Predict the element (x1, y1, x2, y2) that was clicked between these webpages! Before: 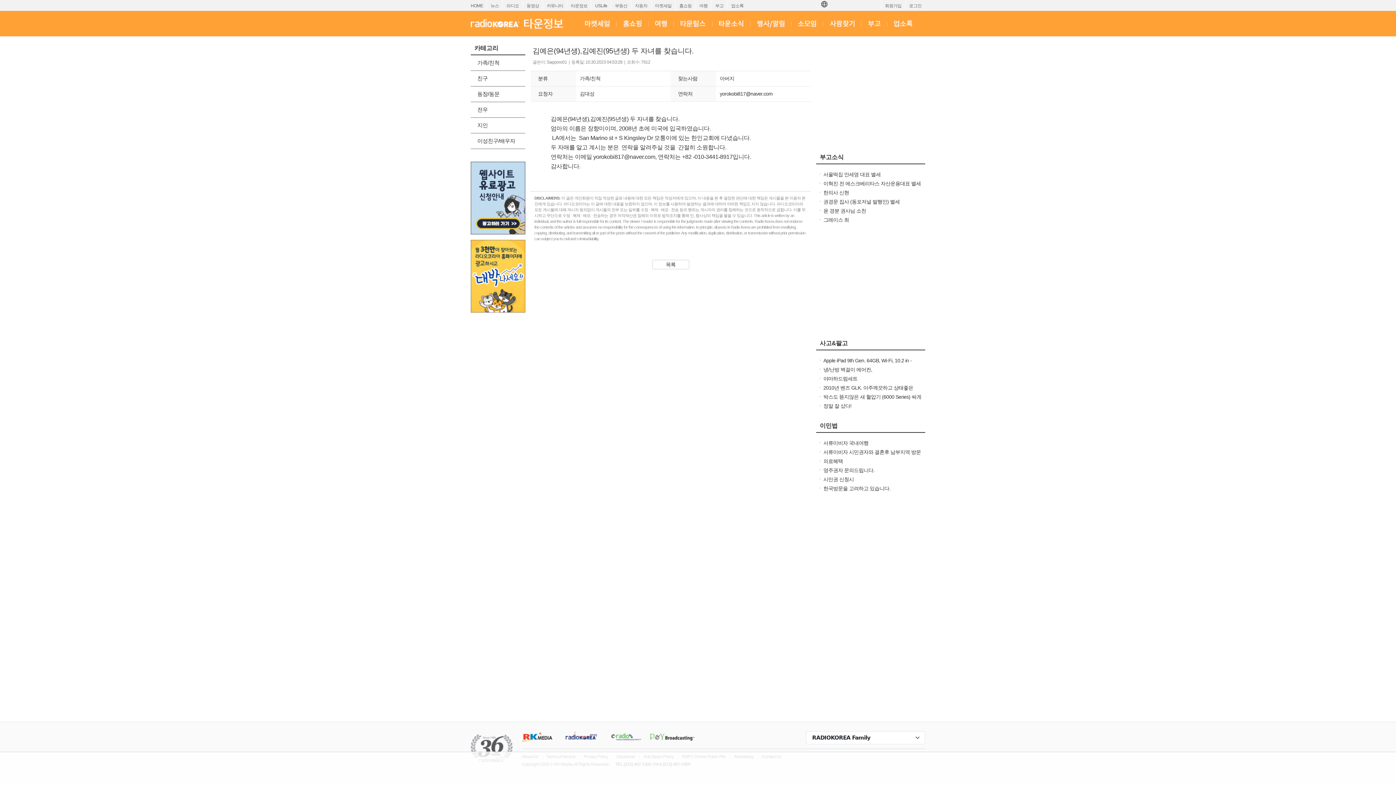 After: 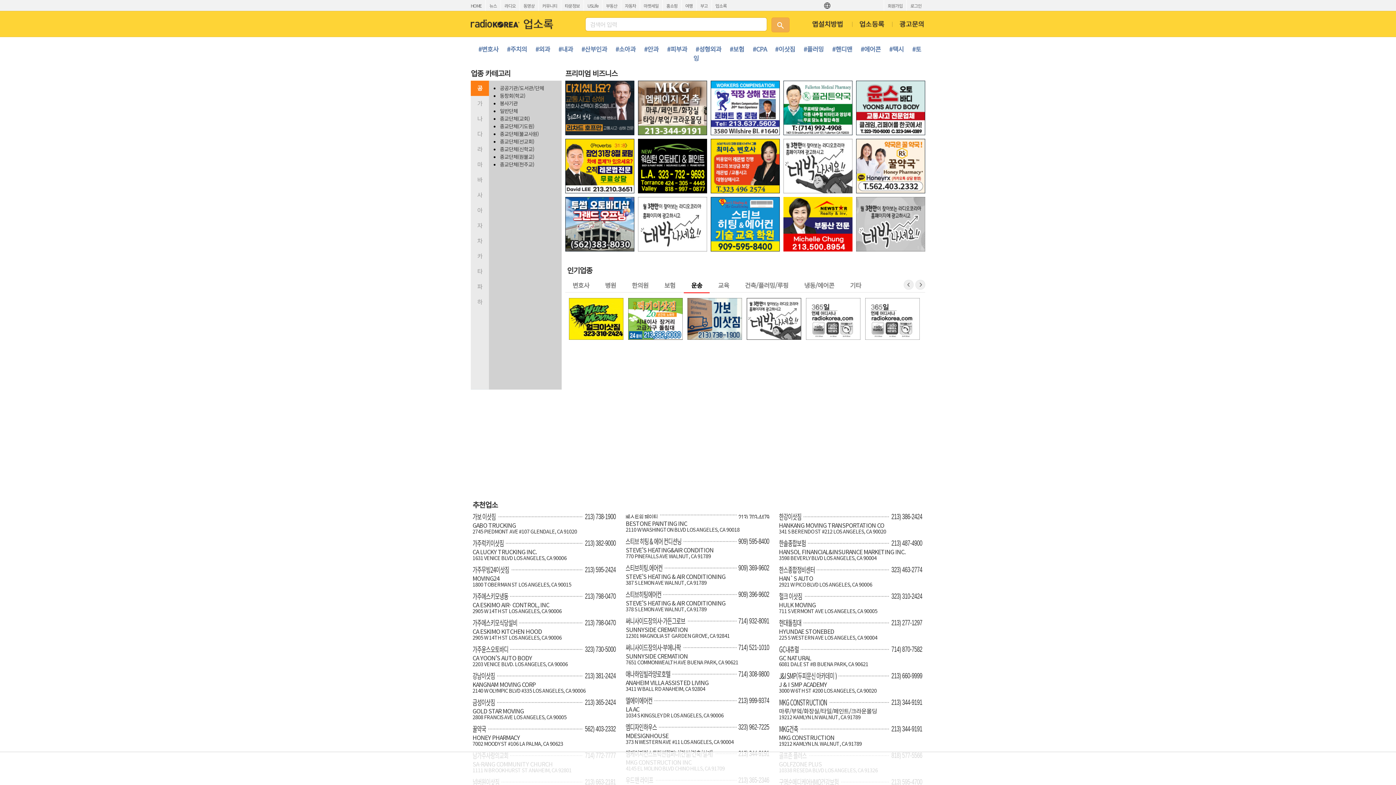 Action: bbox: (727, 0, 747, 11) label: 업소록